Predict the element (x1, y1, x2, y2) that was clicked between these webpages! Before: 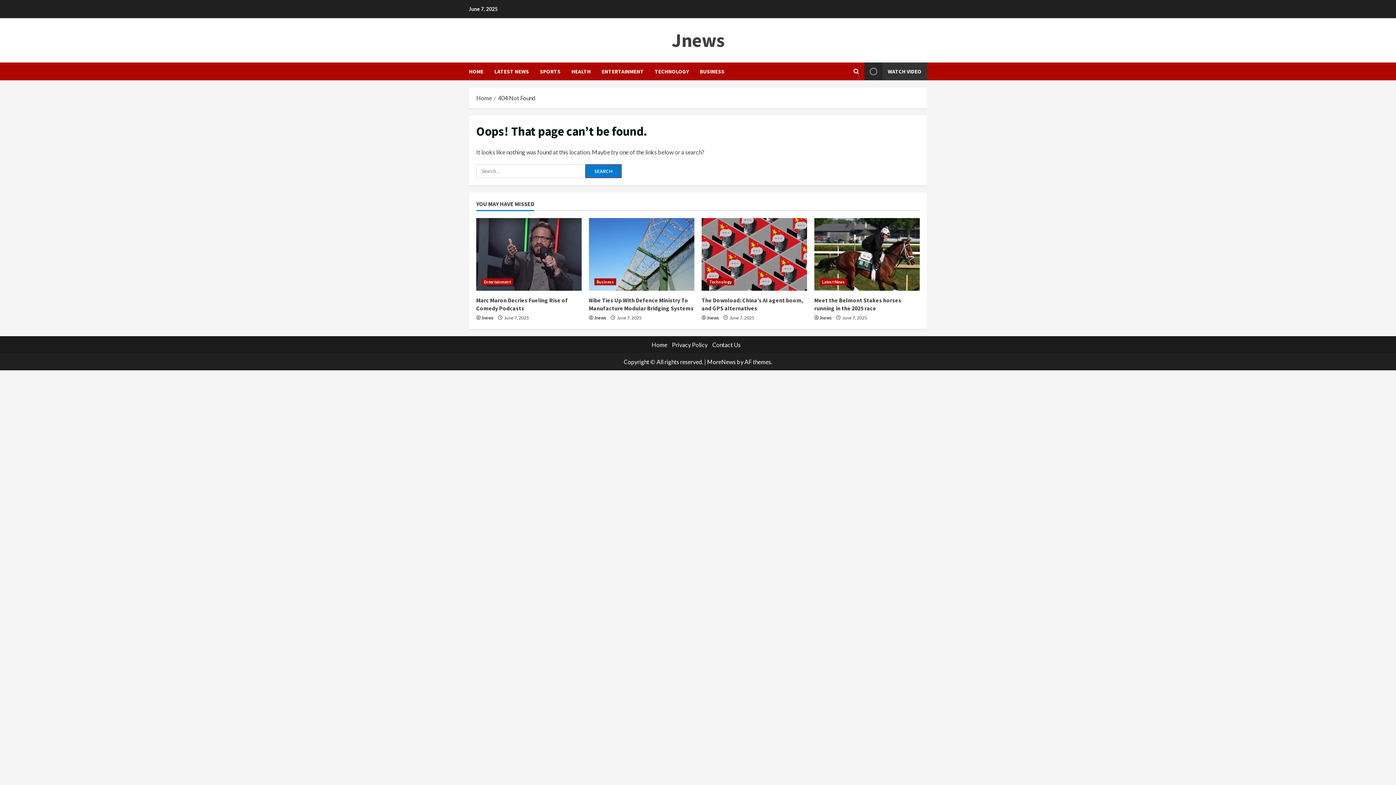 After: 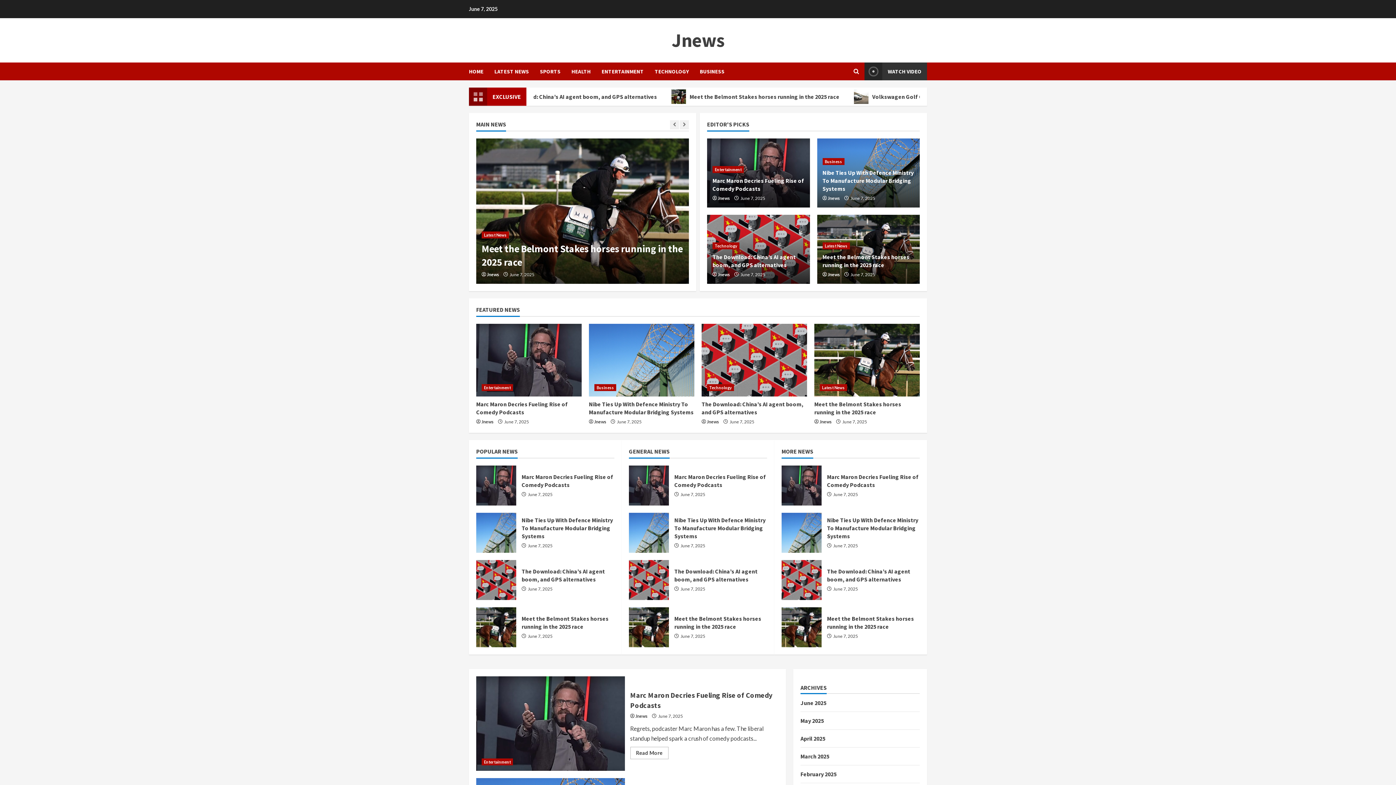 Action: label: 404 Not Found bbox: (498, 94, 535, 101)